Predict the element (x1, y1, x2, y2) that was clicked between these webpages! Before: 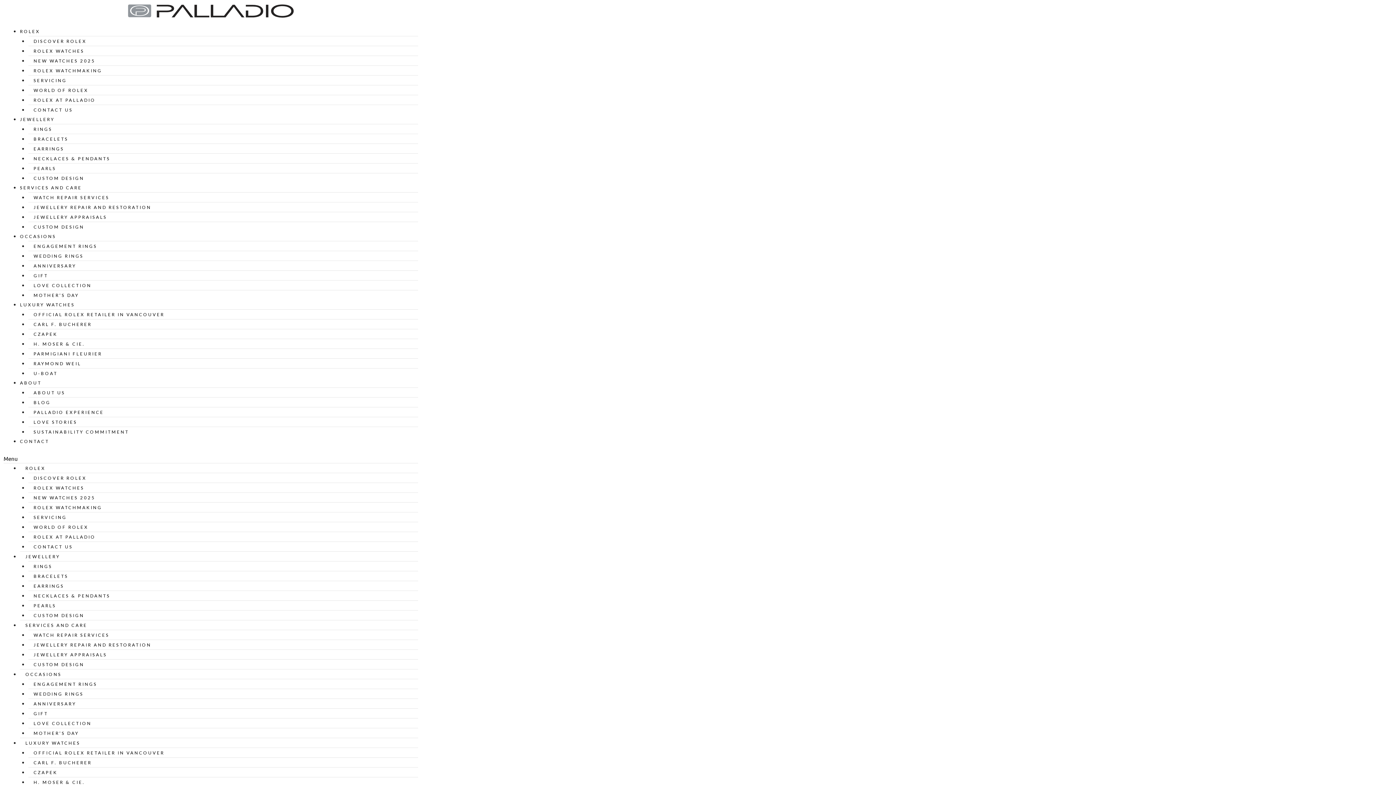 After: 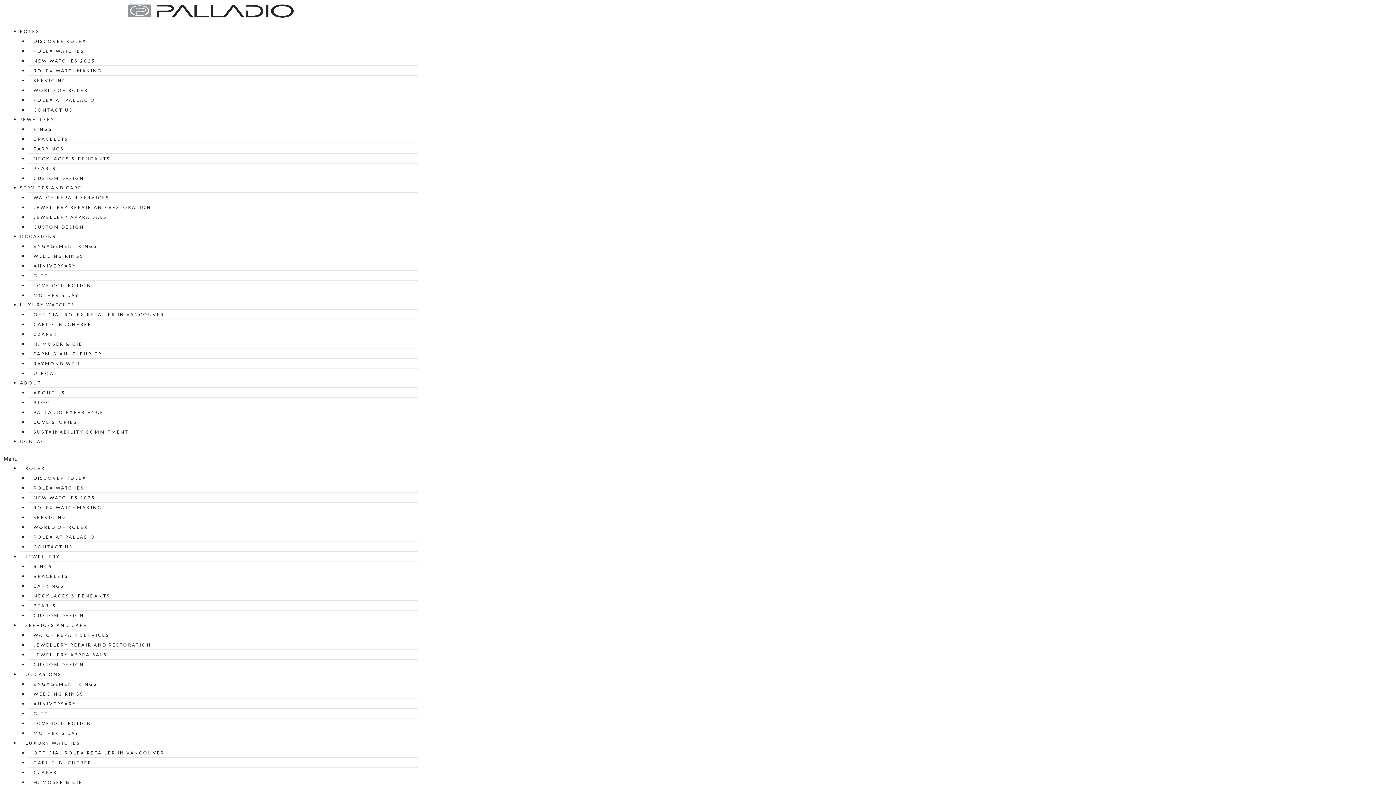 Action: bbox: (28, 58, 100, 63) label: NEW WATCHES 2025